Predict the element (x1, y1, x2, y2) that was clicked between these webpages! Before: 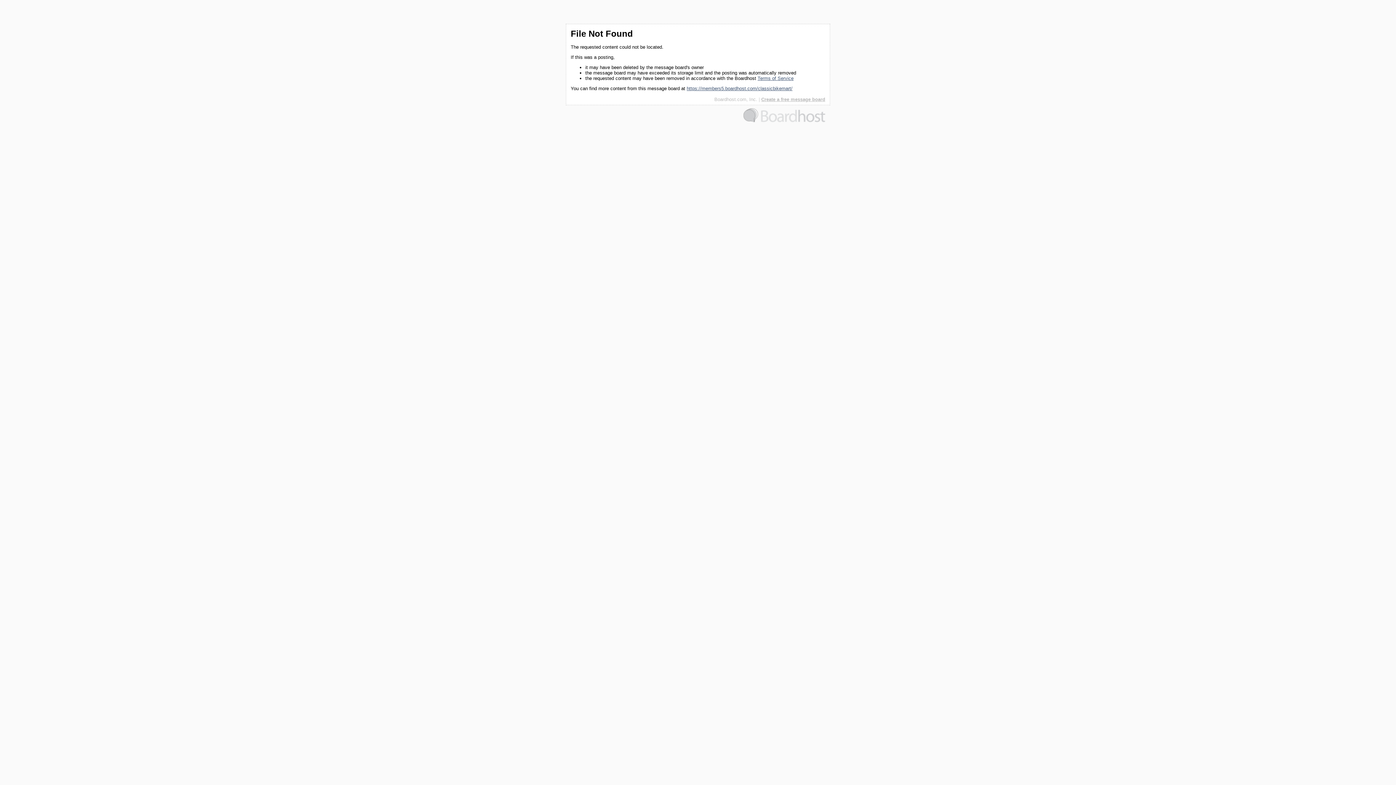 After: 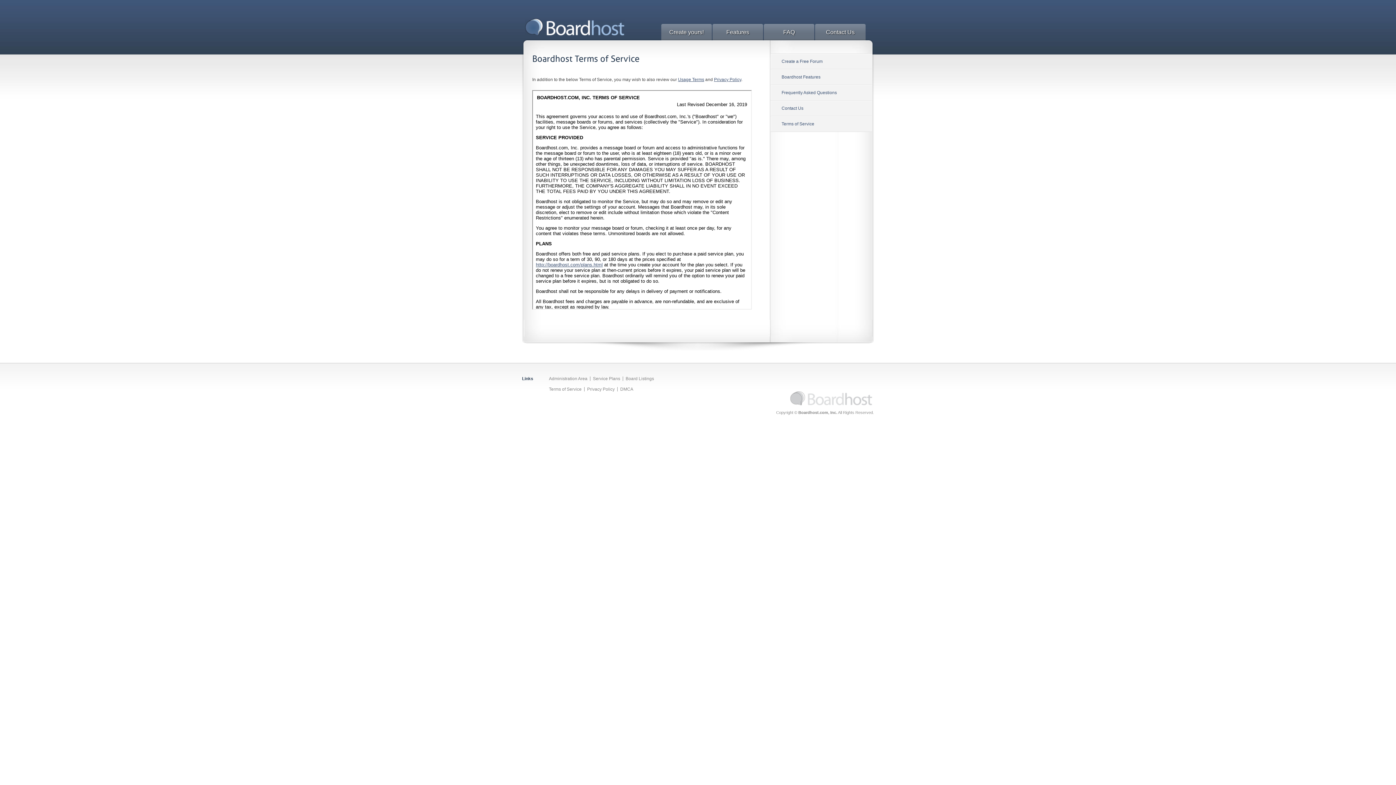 Action: label: Terms of Service bbox: (757, 75, 793, 81)